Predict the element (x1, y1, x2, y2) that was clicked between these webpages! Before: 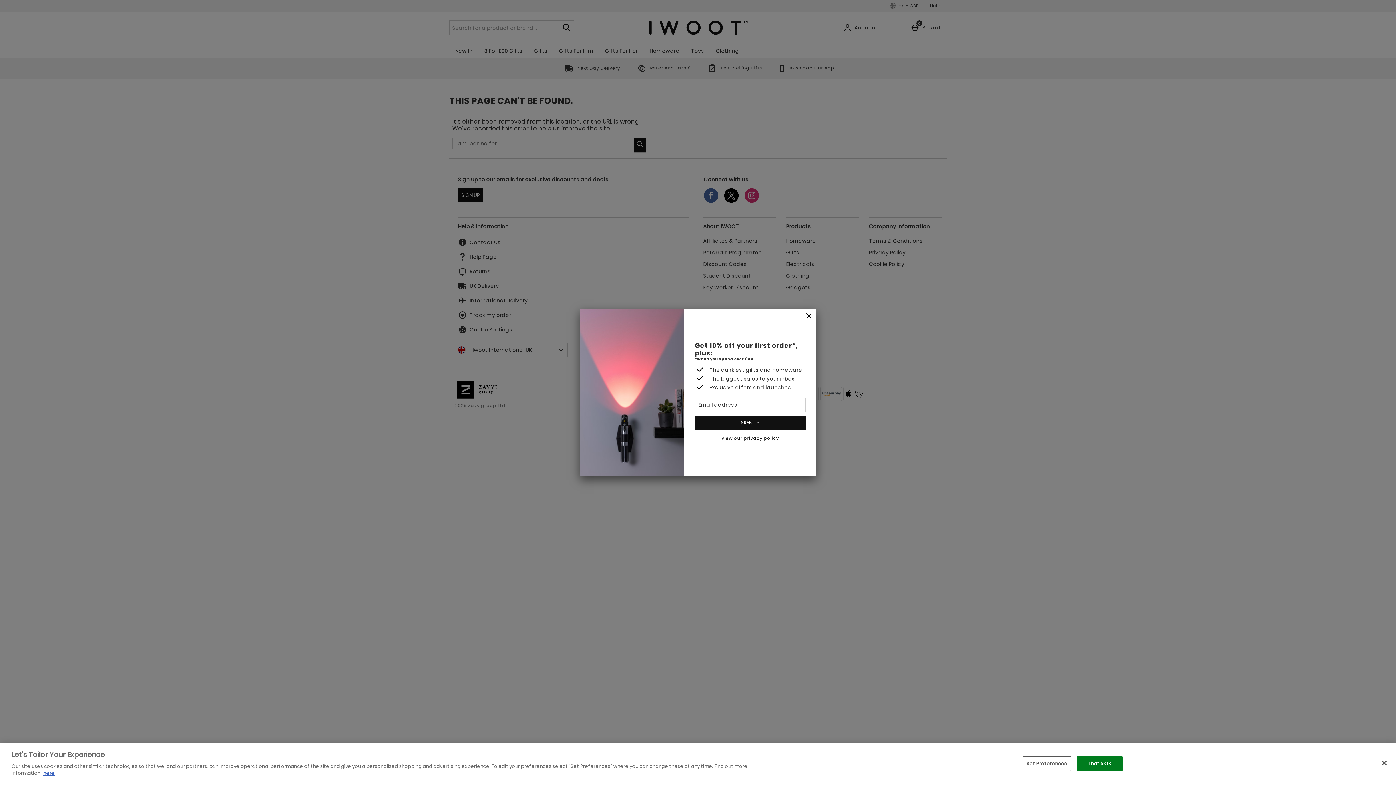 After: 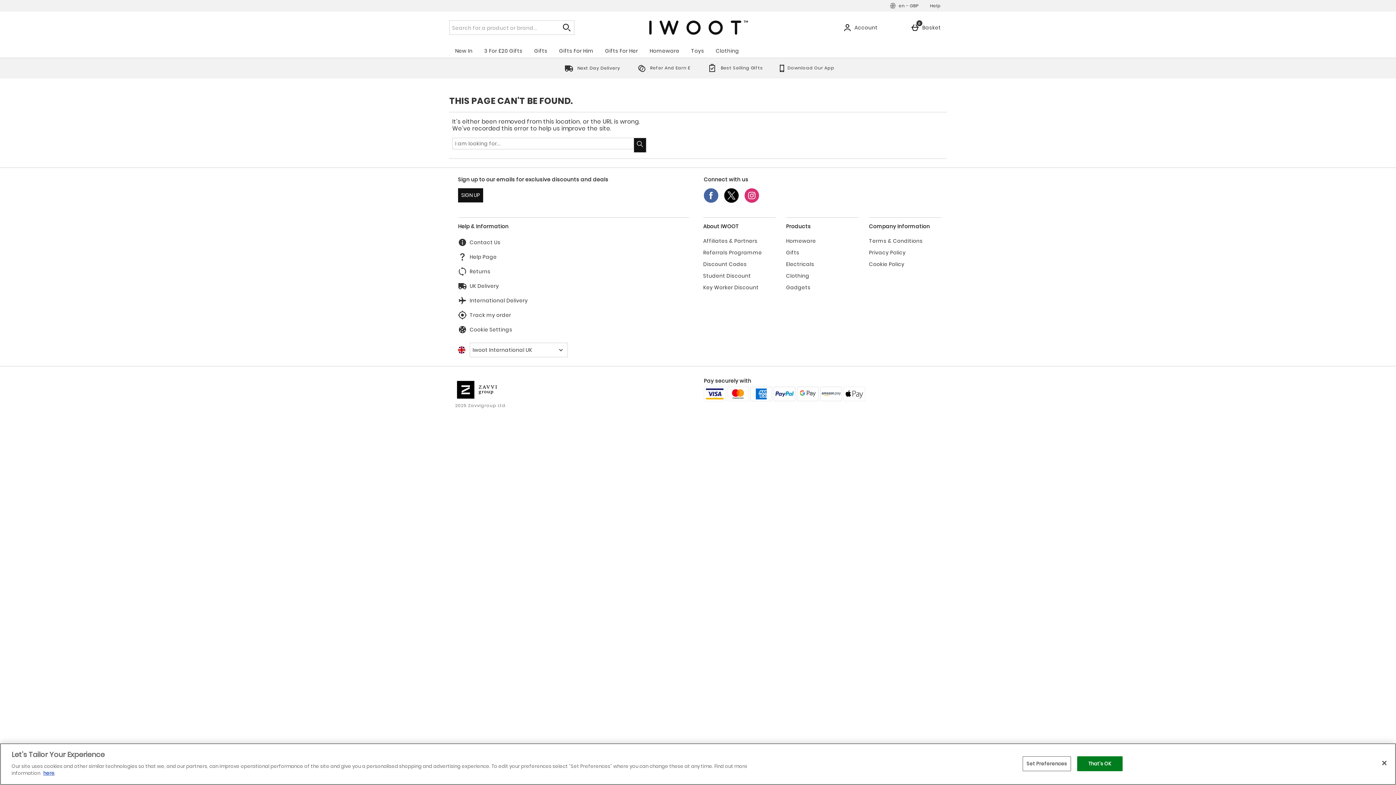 Action: label: Close bbox: (801, 308, 816, 324)